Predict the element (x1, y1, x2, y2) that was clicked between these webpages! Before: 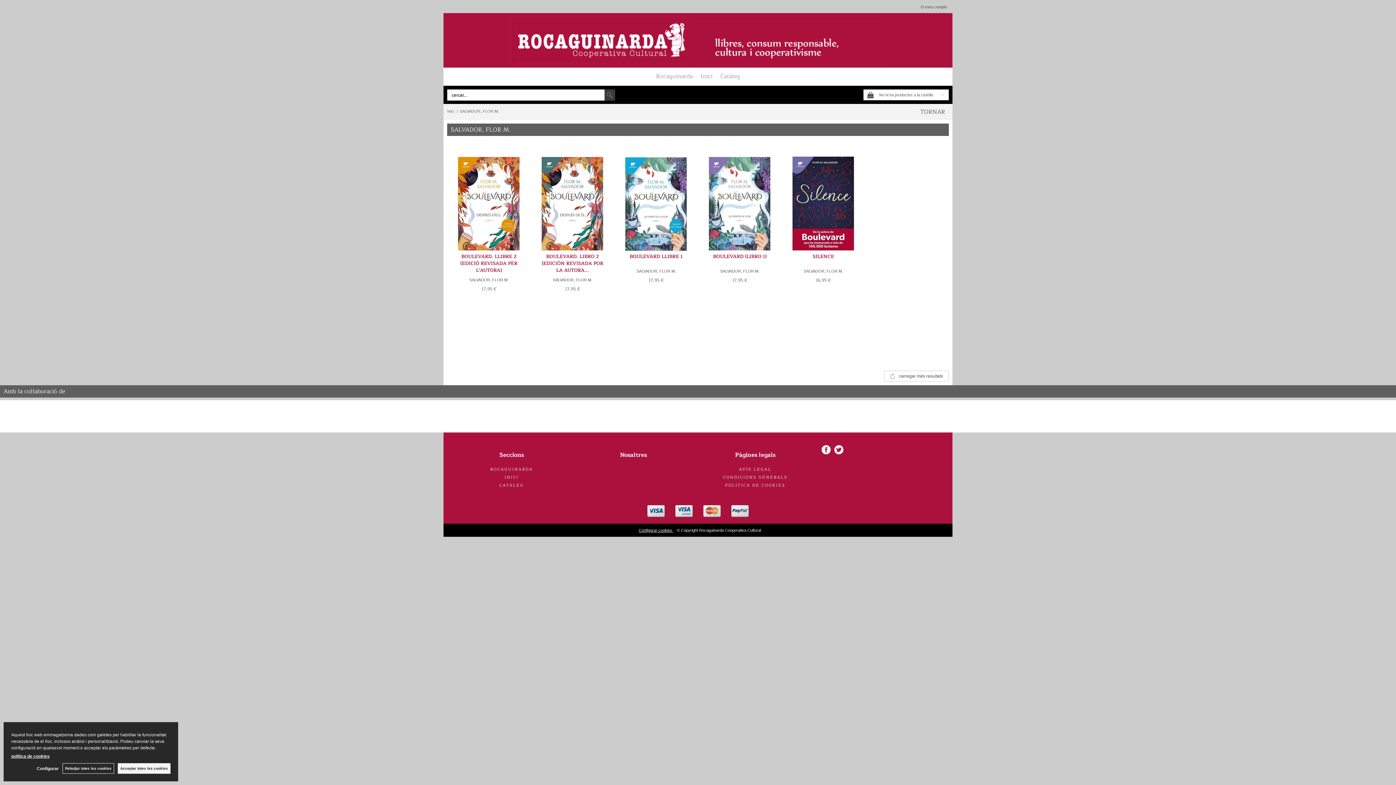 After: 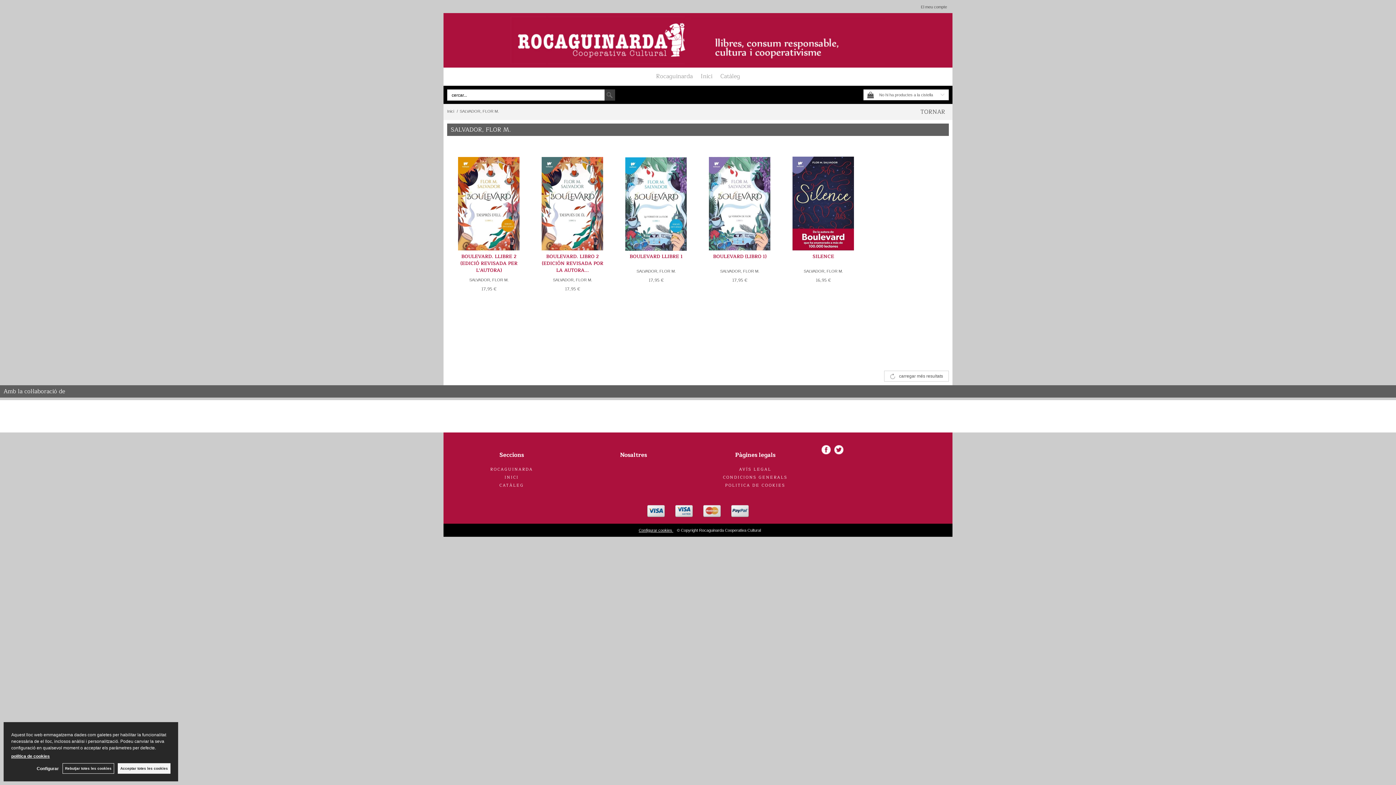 Action: bbox: (834, 445, 843, 454)